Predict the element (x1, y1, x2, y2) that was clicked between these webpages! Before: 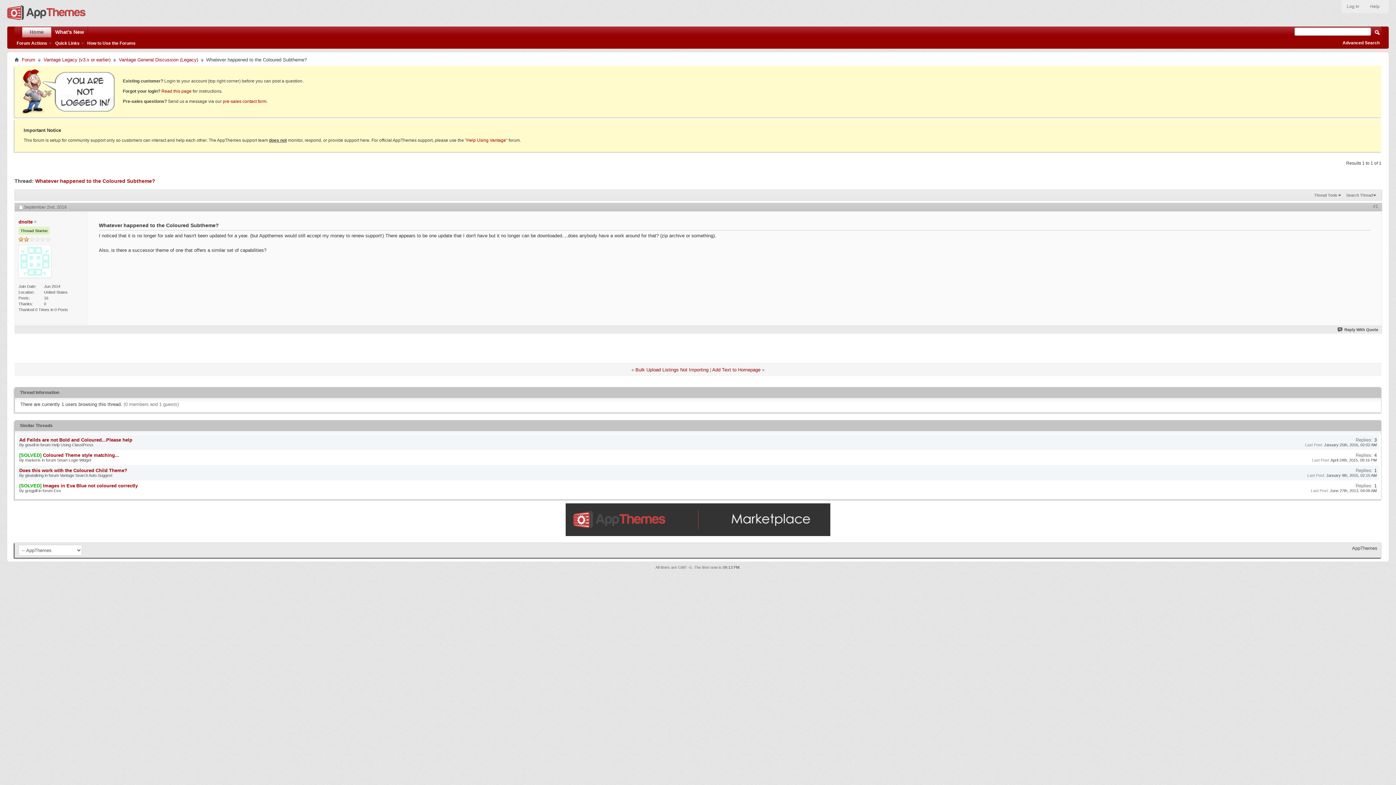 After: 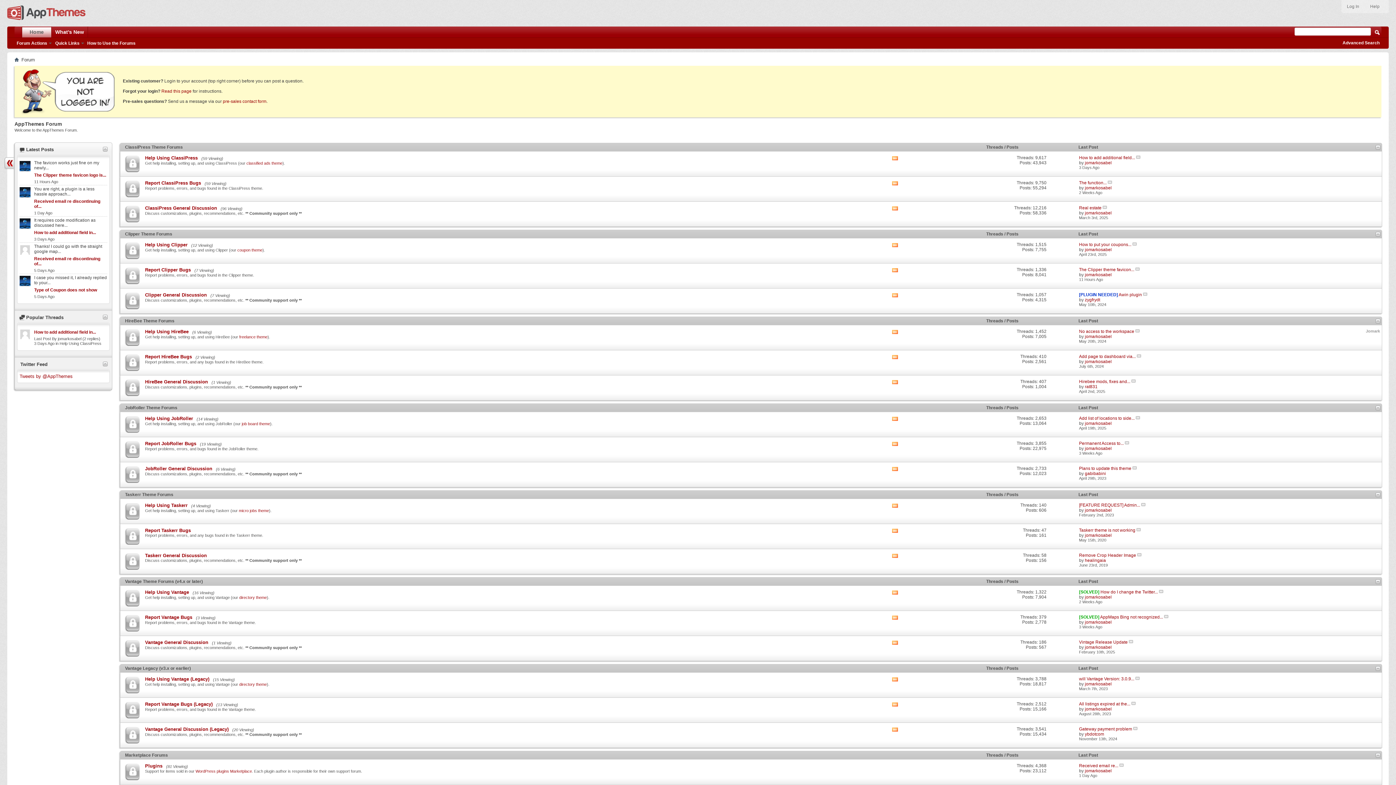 Action: bbox: (14, 57, 18, 62)